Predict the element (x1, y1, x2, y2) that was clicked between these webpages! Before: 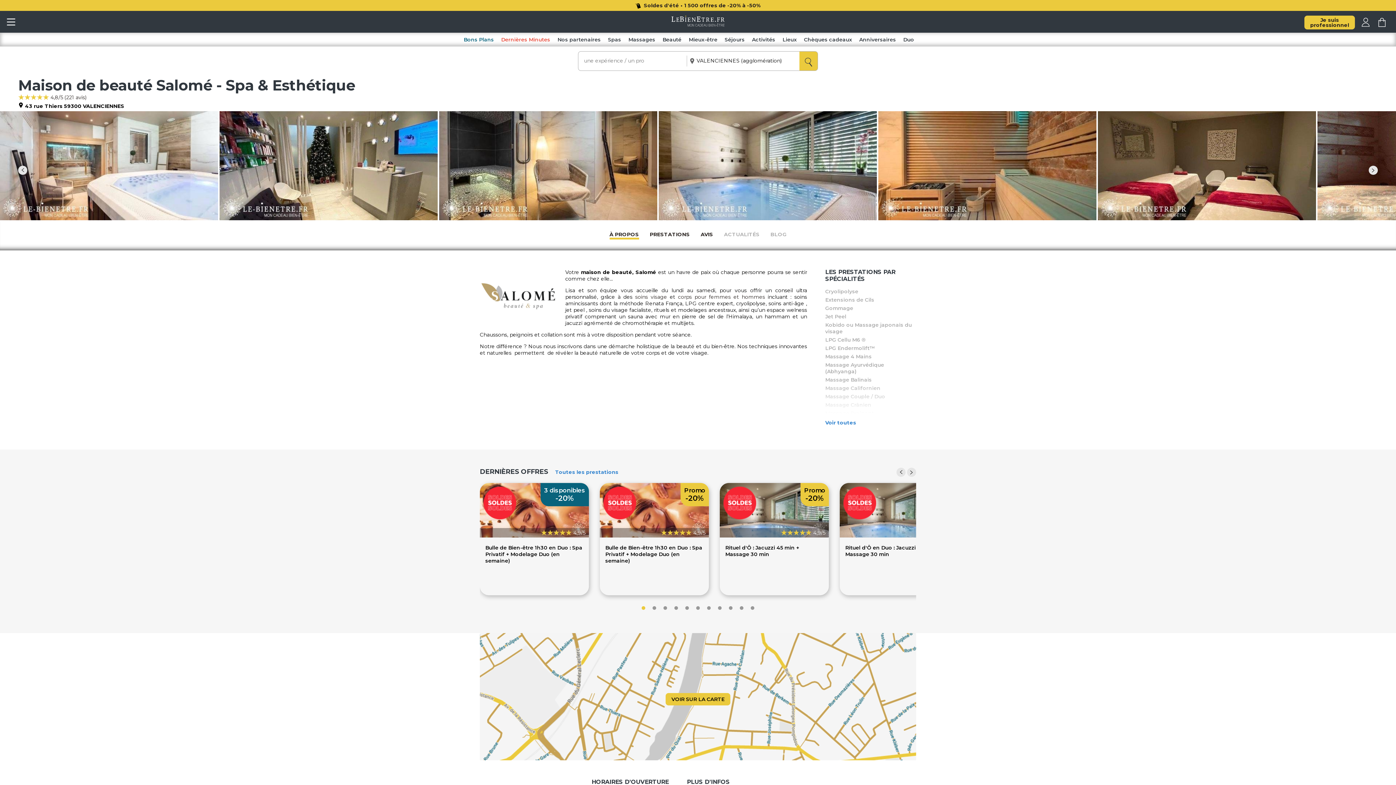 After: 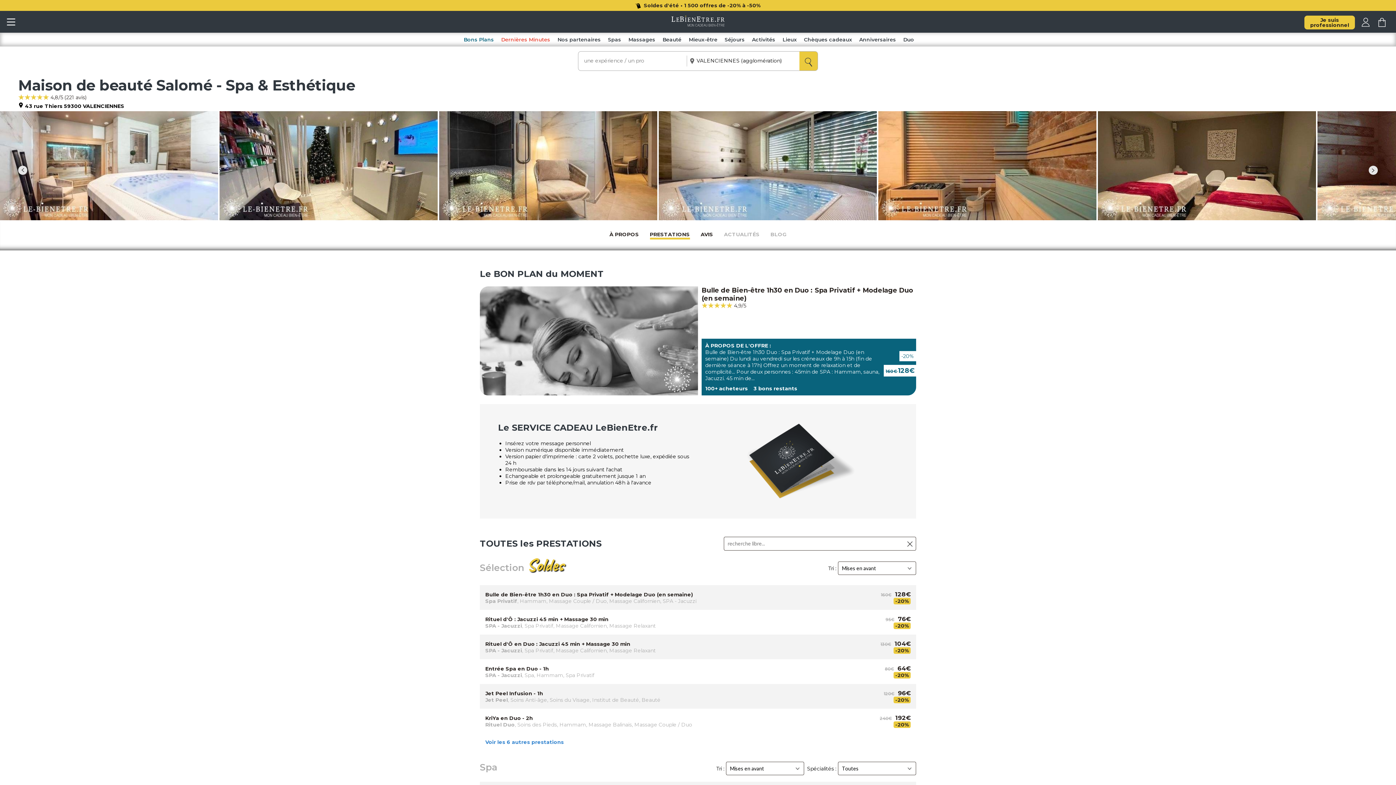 Action: bbox: (635, 293, 667, 300) label: soins visage